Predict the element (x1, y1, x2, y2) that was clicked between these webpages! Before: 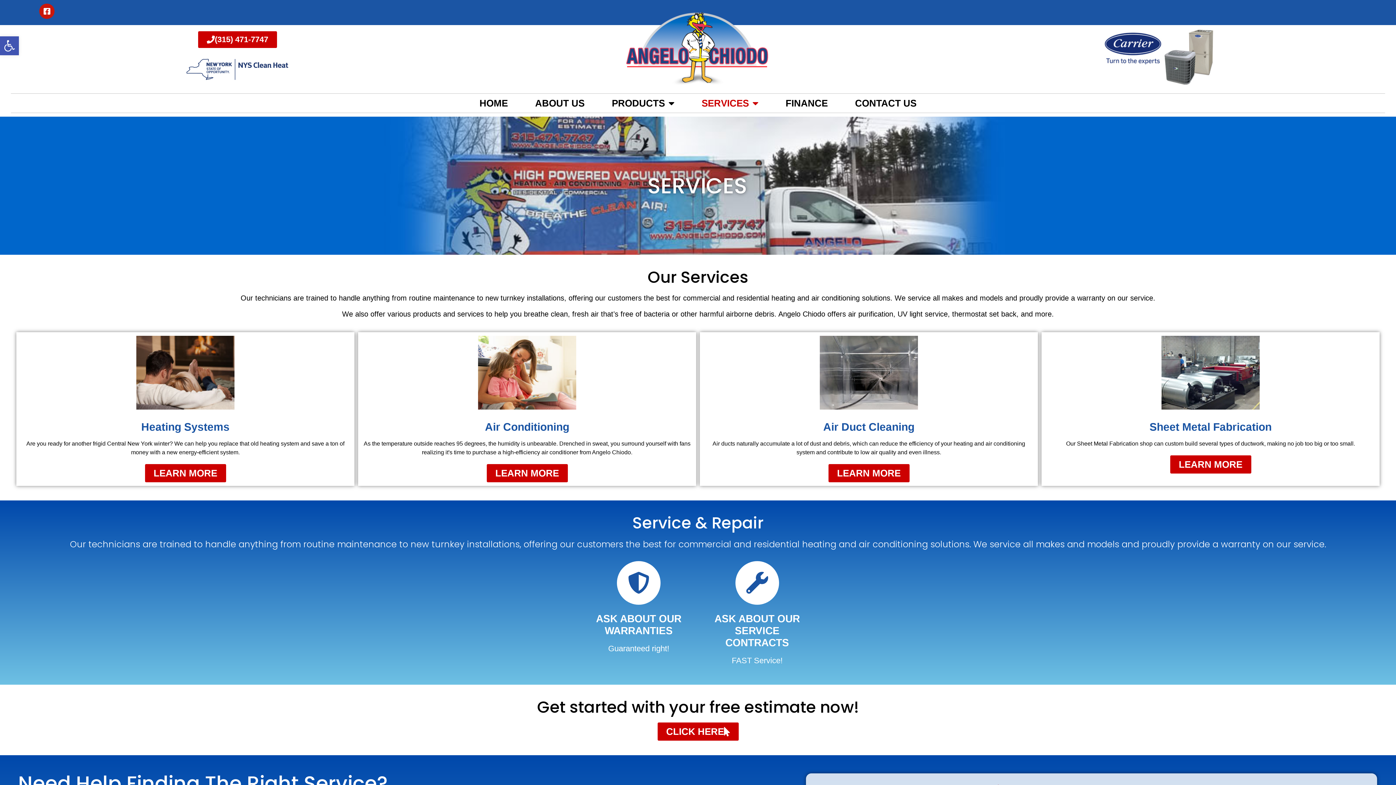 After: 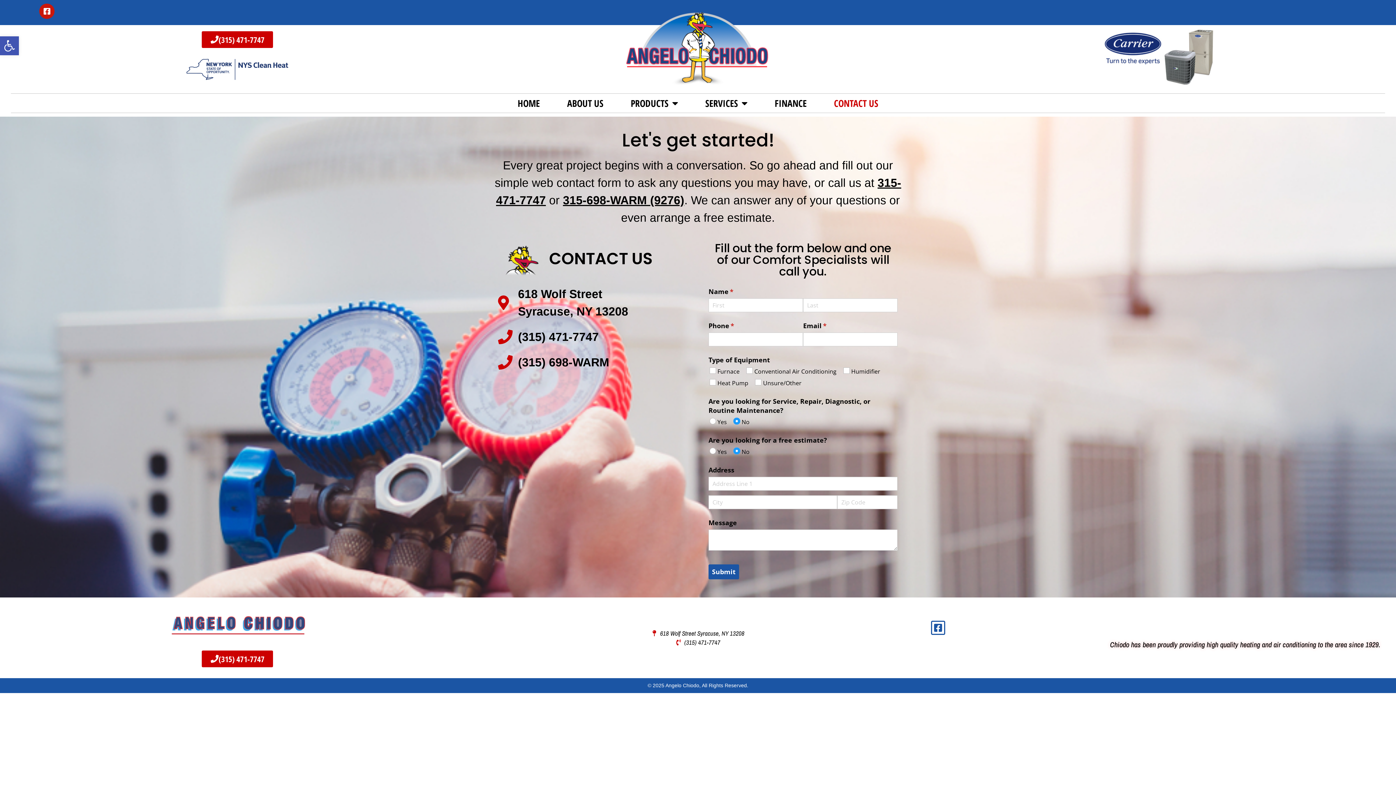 Action: label: CLICK HERE bbox: (657, 722, 738, 741)